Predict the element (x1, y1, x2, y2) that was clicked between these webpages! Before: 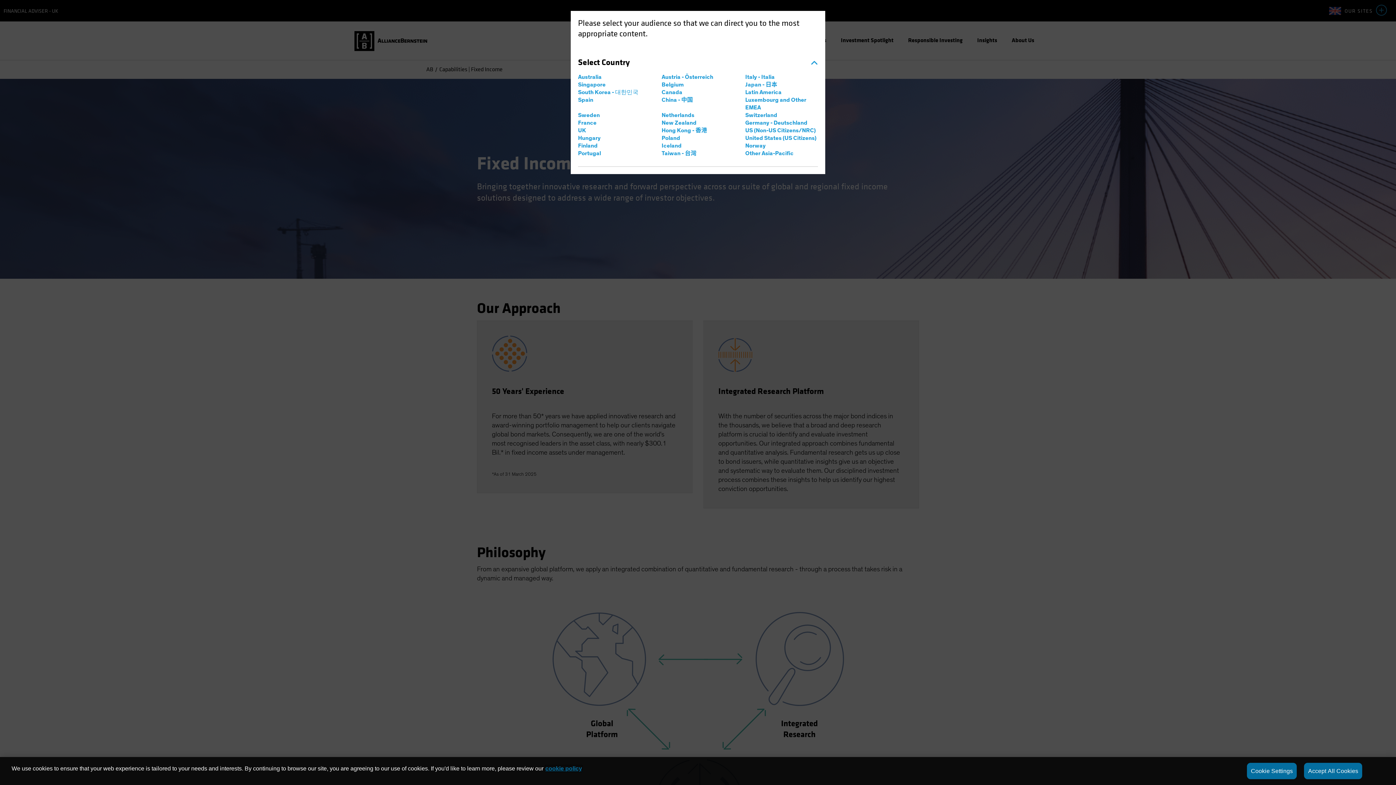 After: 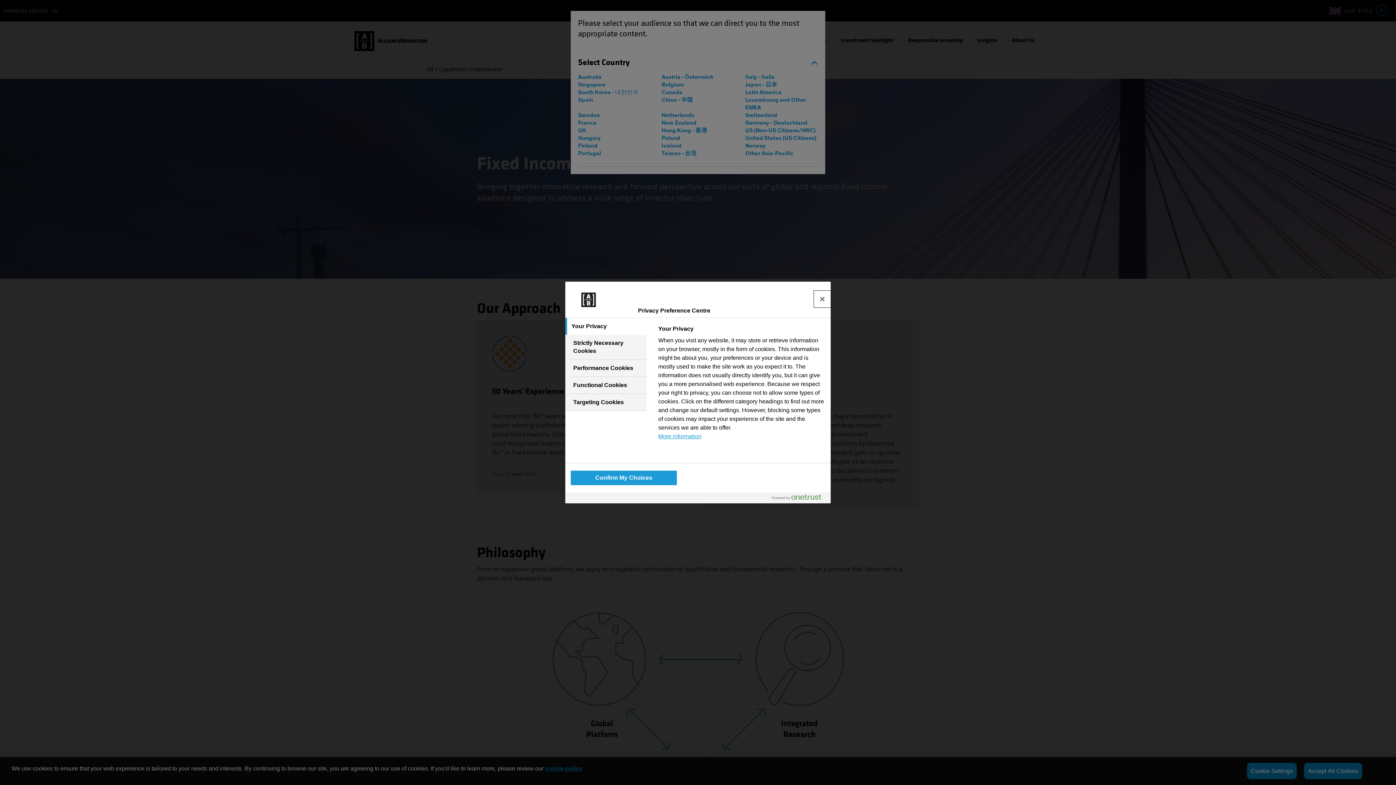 Action: label: Cookie Settings bbox: (1247, 763, 1297, 779)